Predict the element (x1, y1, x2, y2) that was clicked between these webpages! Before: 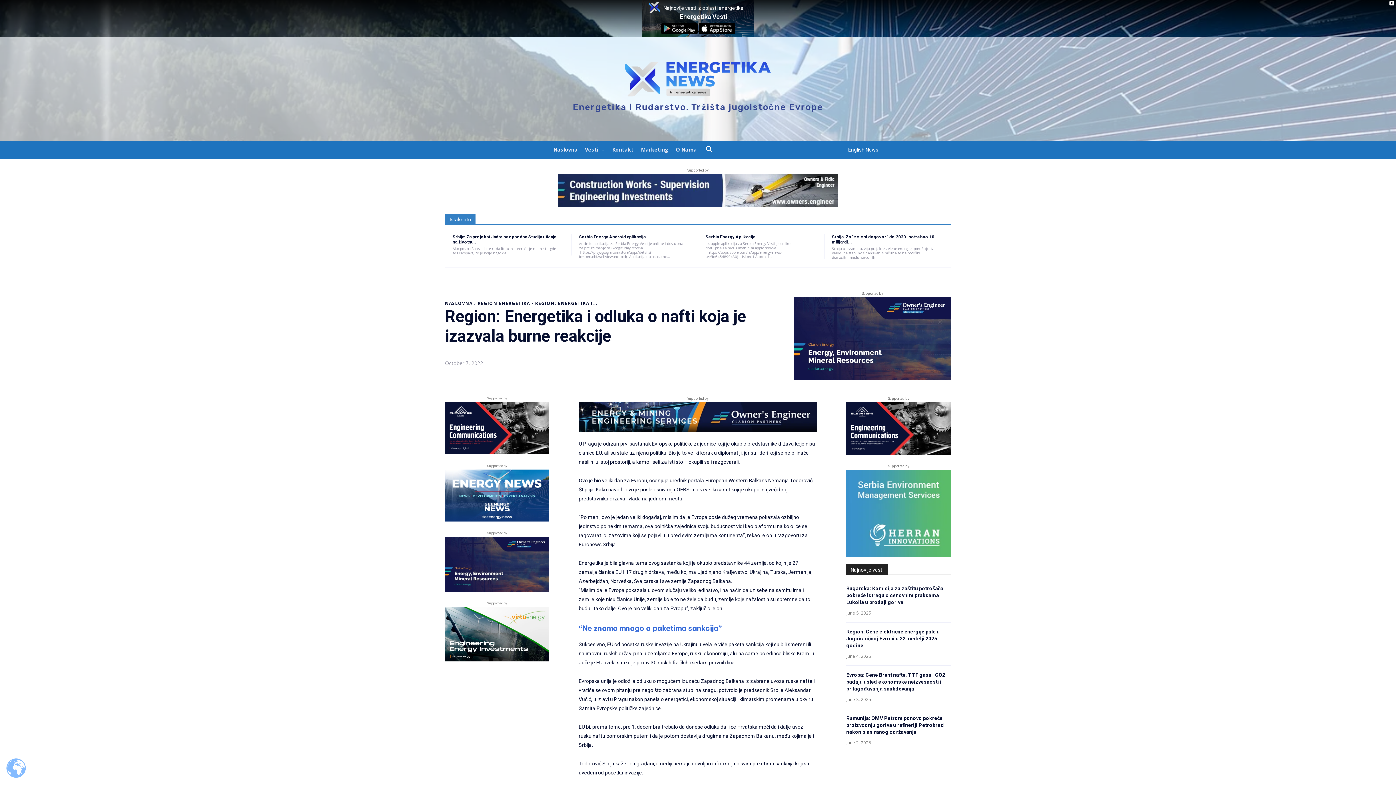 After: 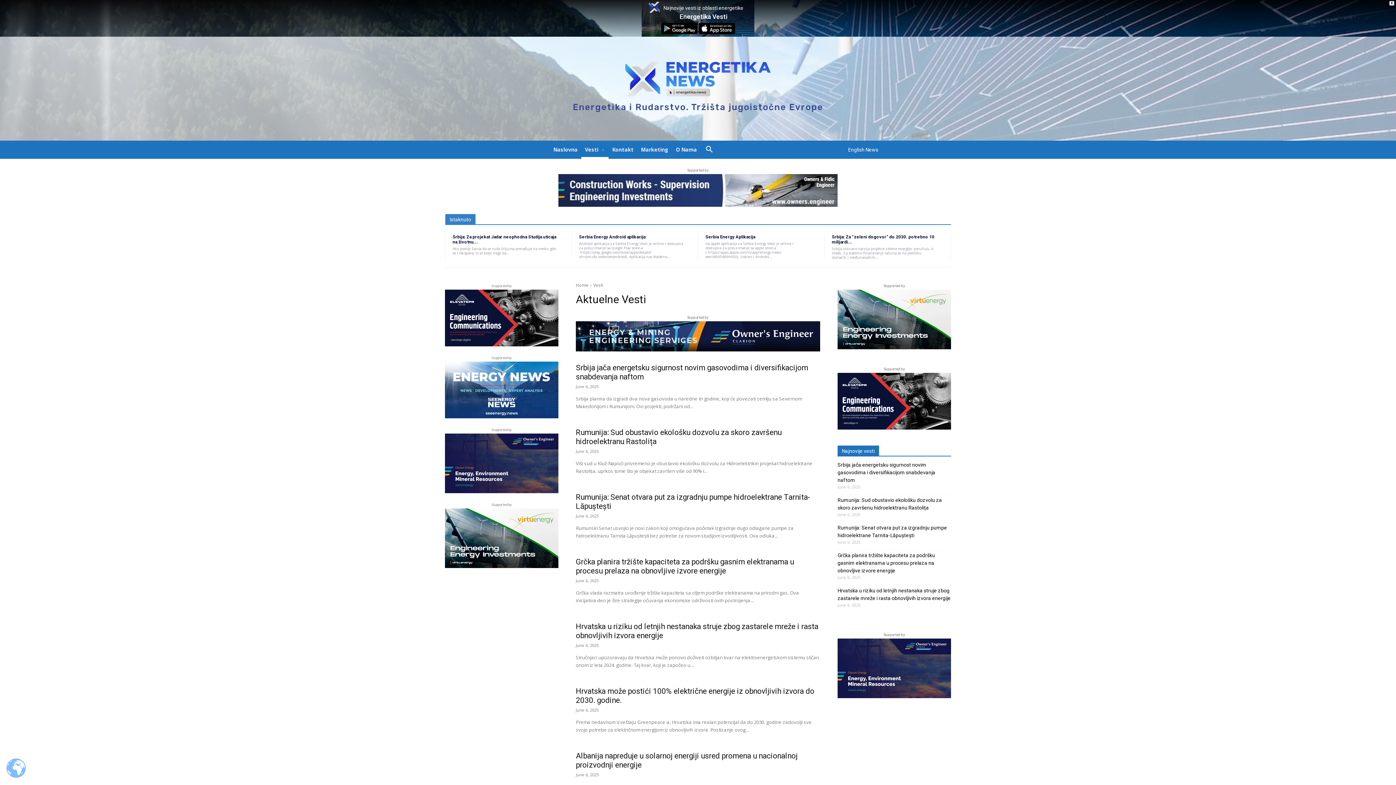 Action: bbox: (581, 140, 608, 158) label: Vesti